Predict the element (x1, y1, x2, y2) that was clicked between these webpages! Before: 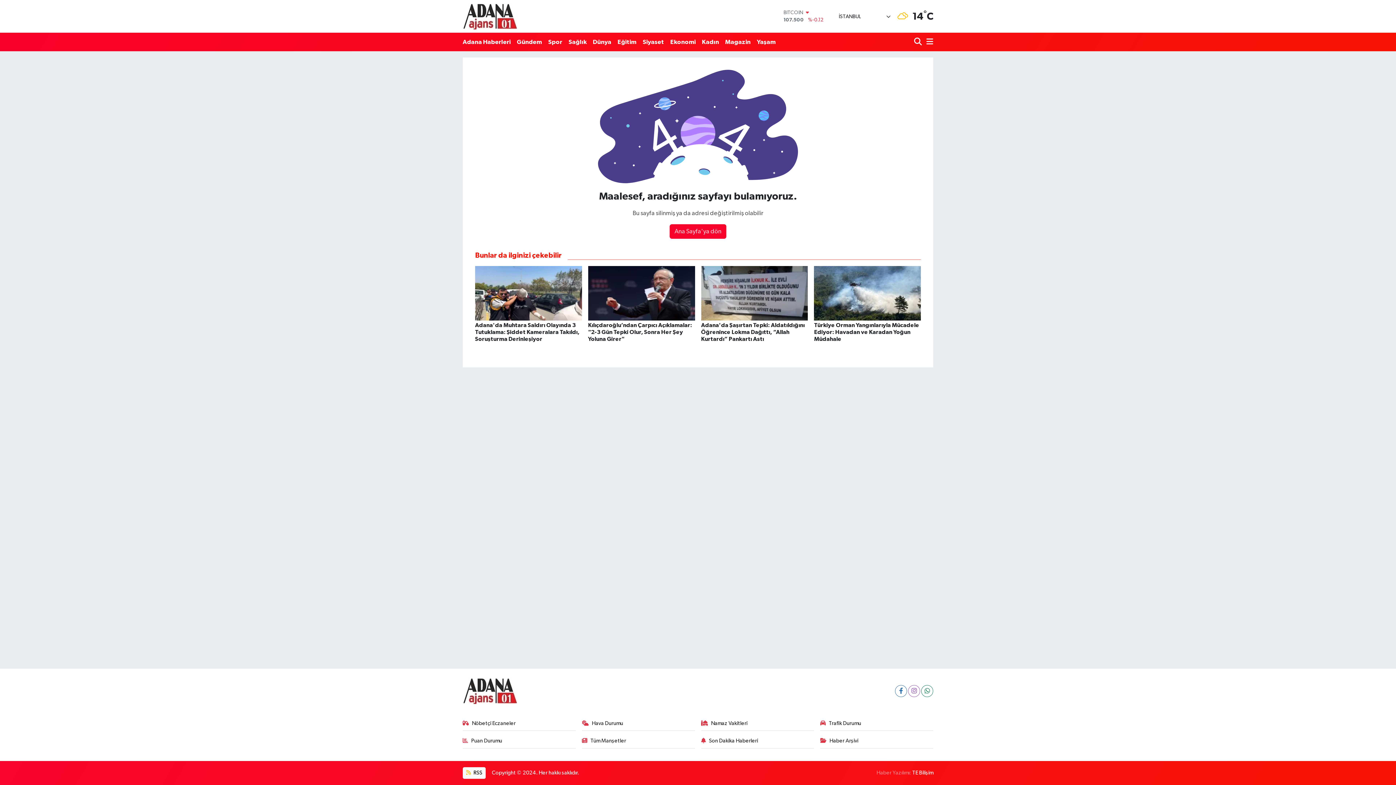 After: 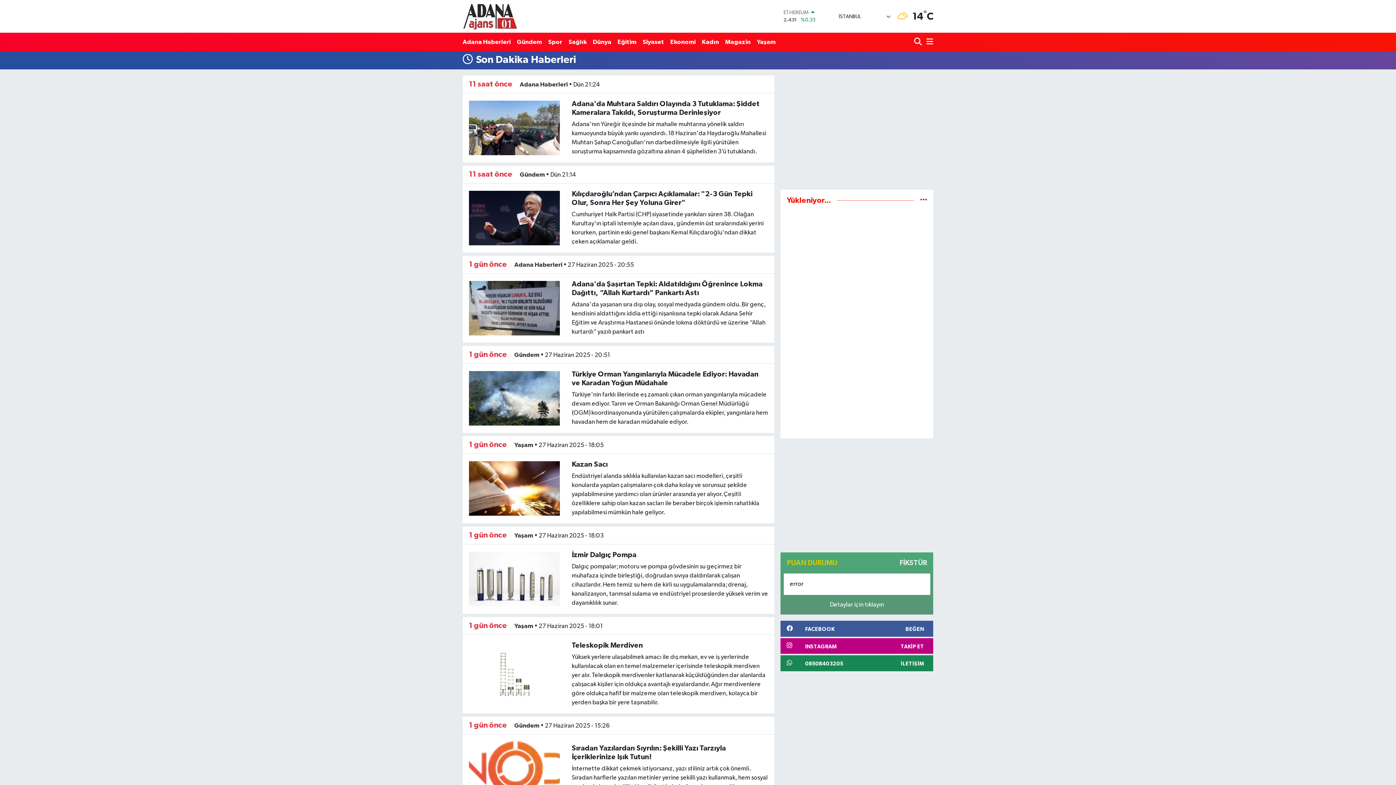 Action: label: Son Dakika Haberleri bbox: (701, 737, 814, 748)